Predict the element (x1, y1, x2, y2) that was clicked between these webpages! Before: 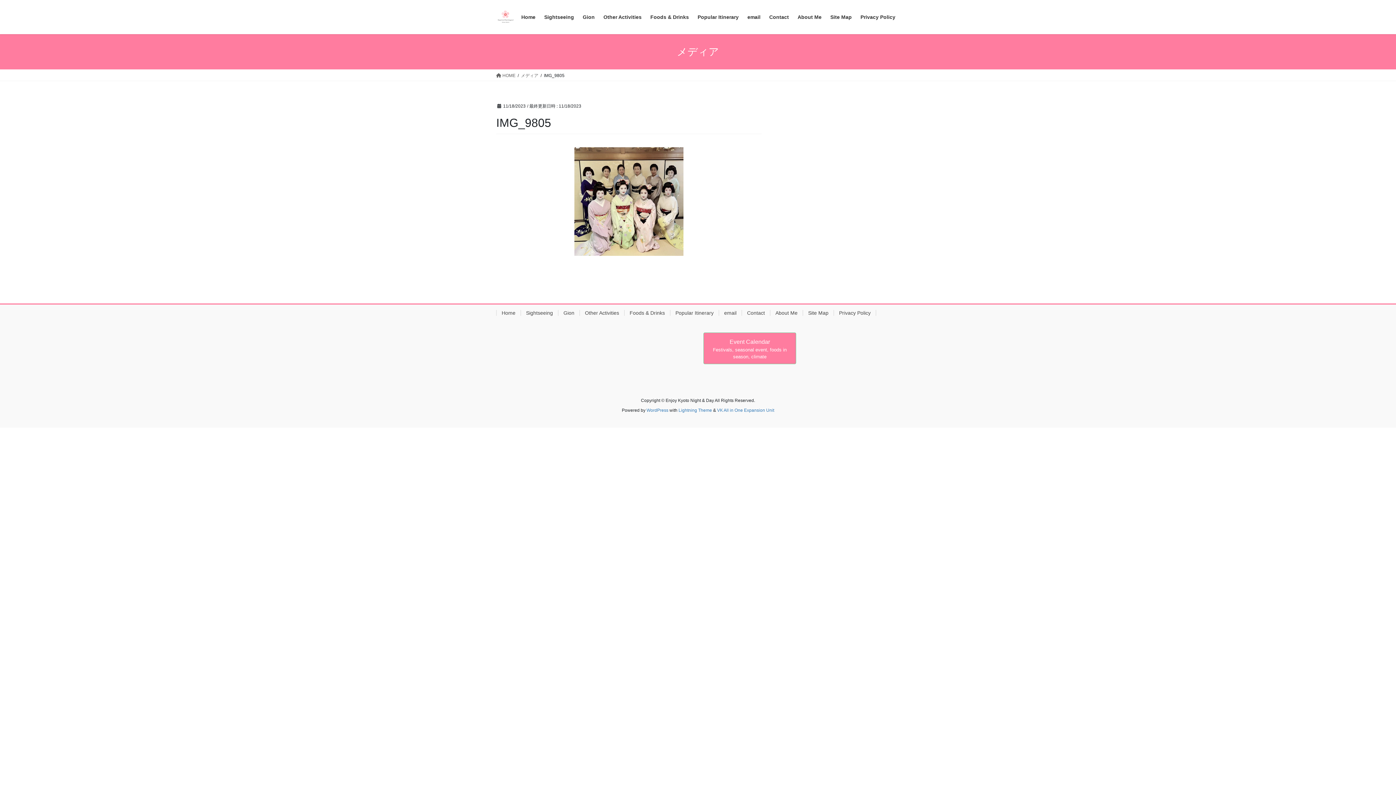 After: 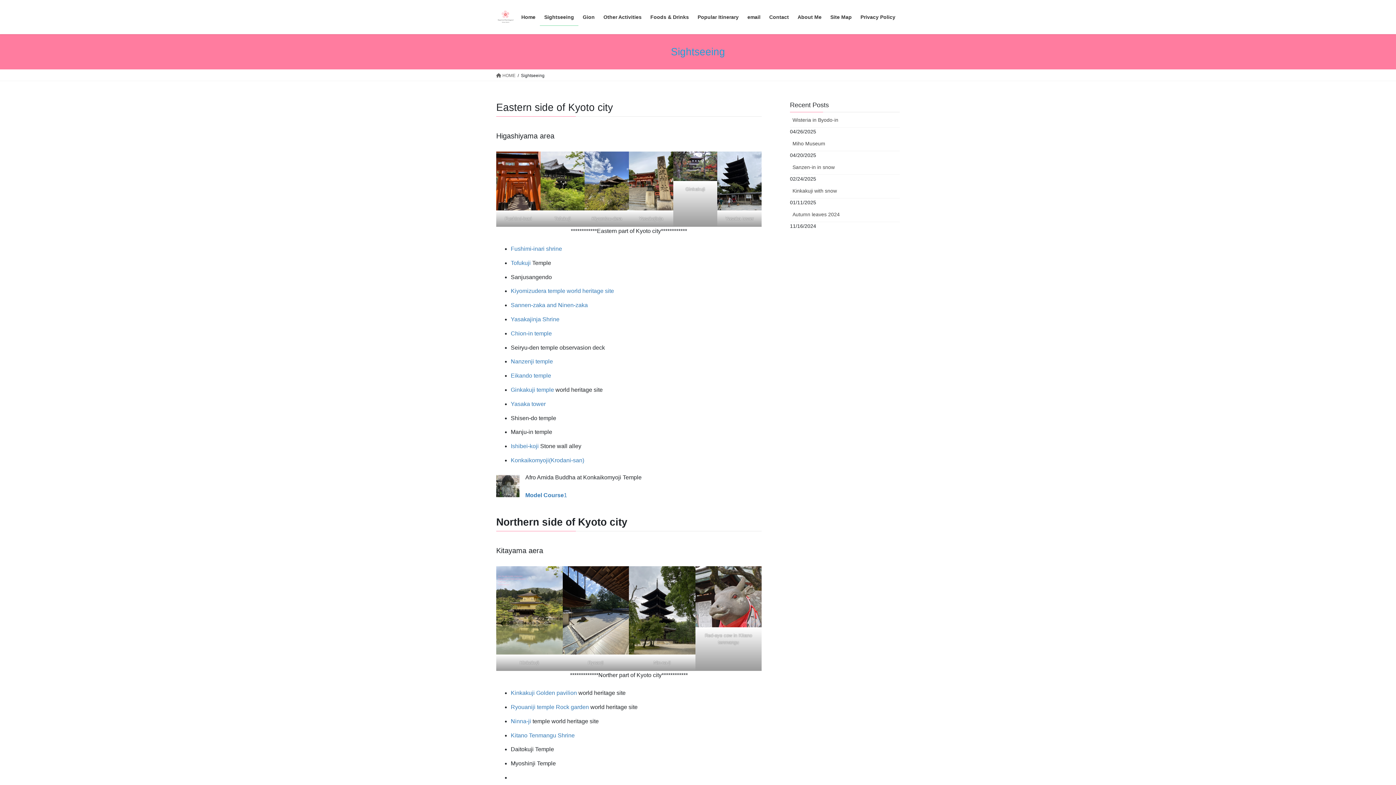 Action: bbox: (520, 310, 558, 316) label: Sightseeing